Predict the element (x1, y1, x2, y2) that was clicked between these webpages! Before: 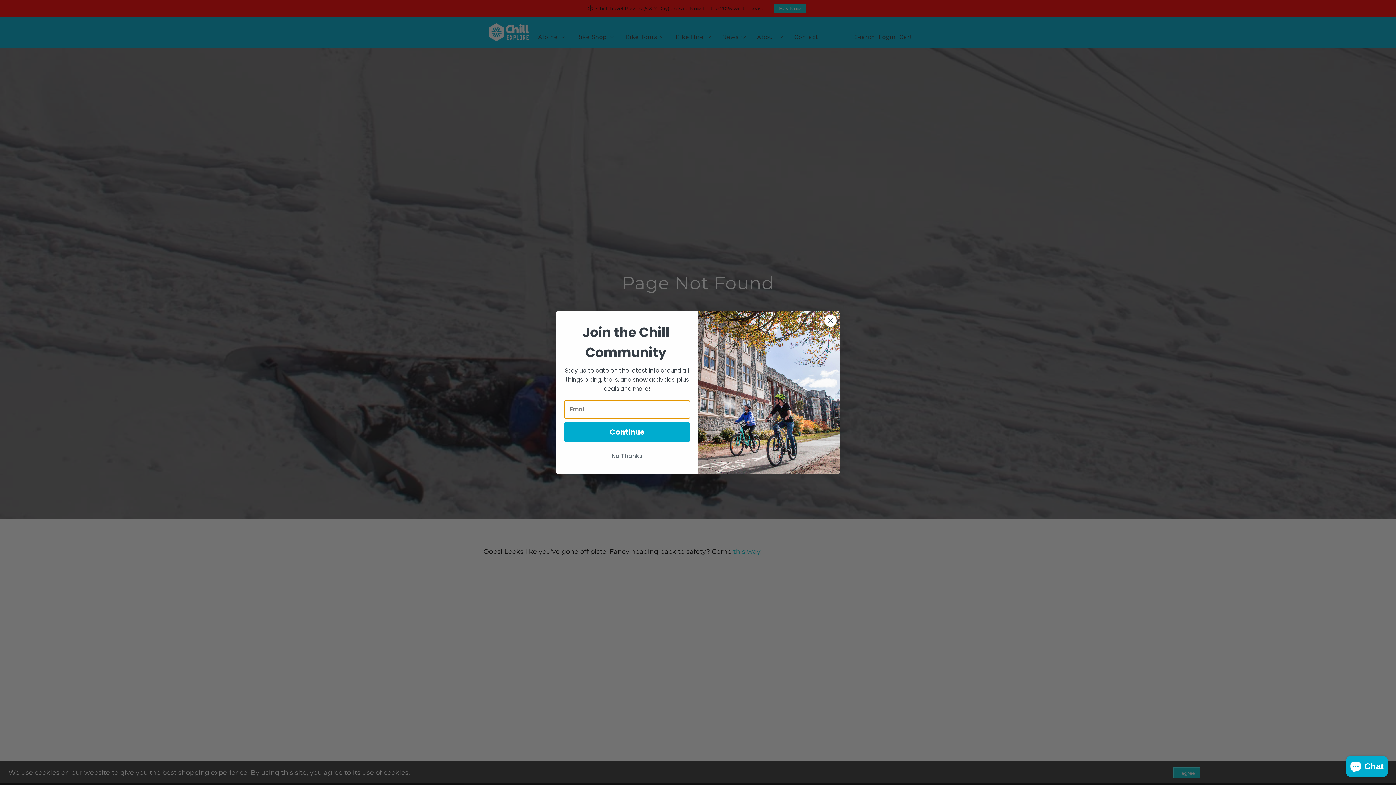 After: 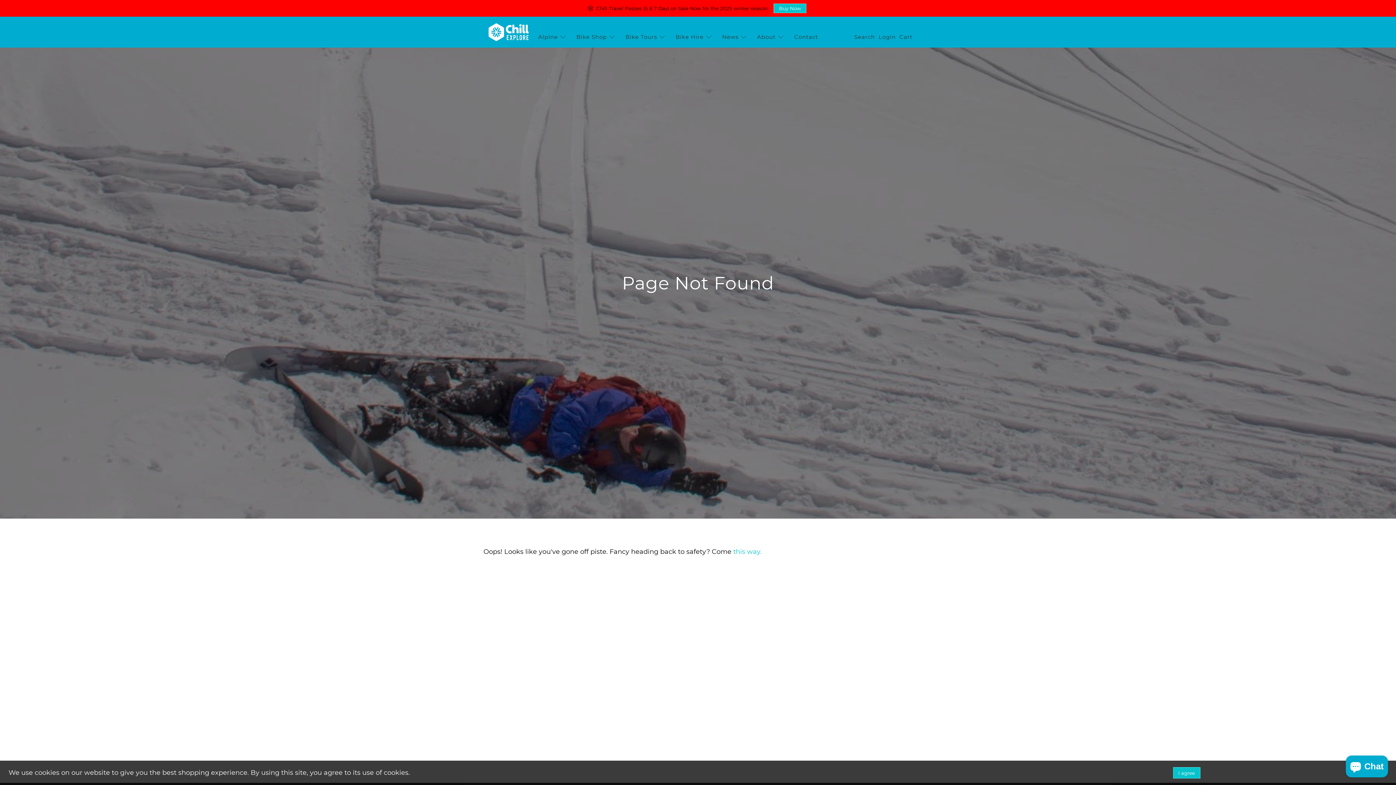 Action: bbox: (564, 449, 690, 463) label: No Thanks